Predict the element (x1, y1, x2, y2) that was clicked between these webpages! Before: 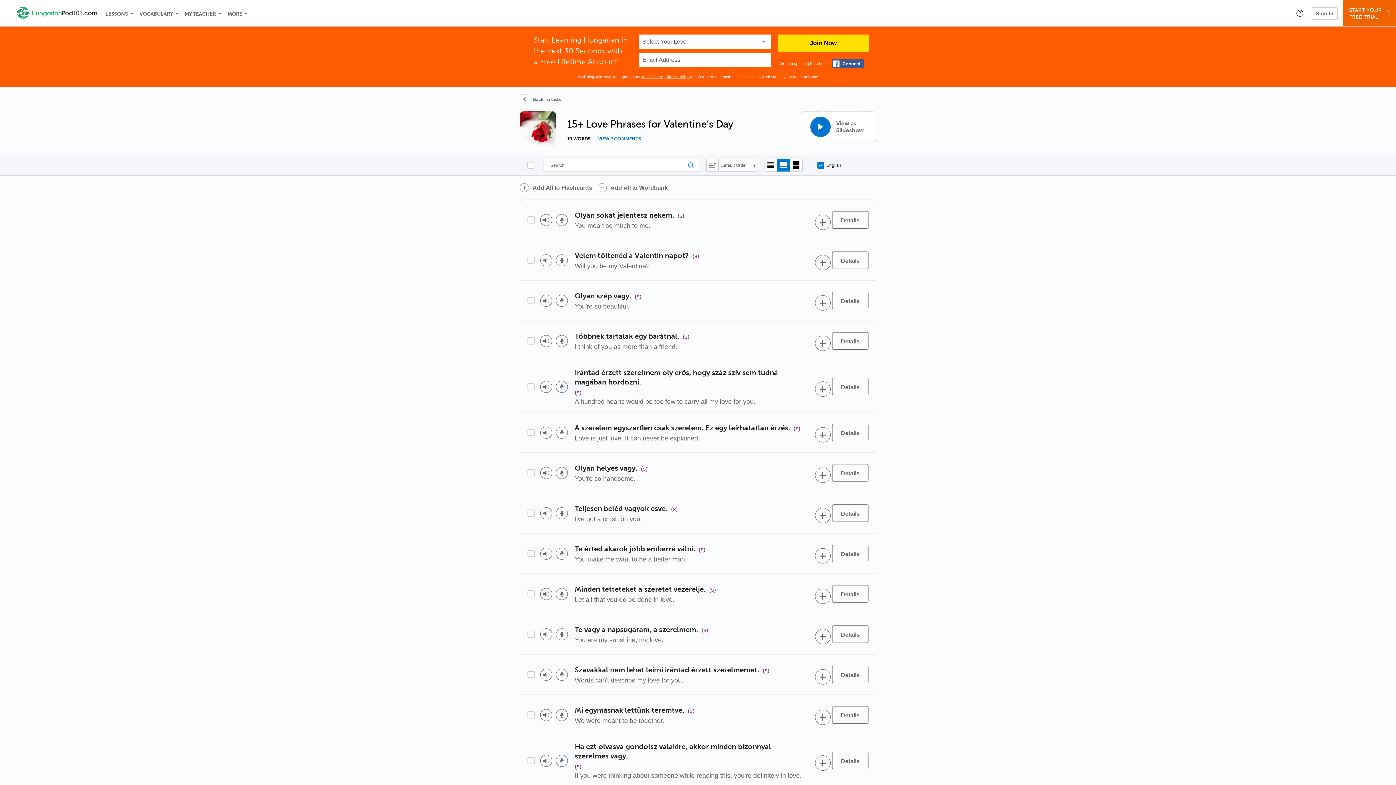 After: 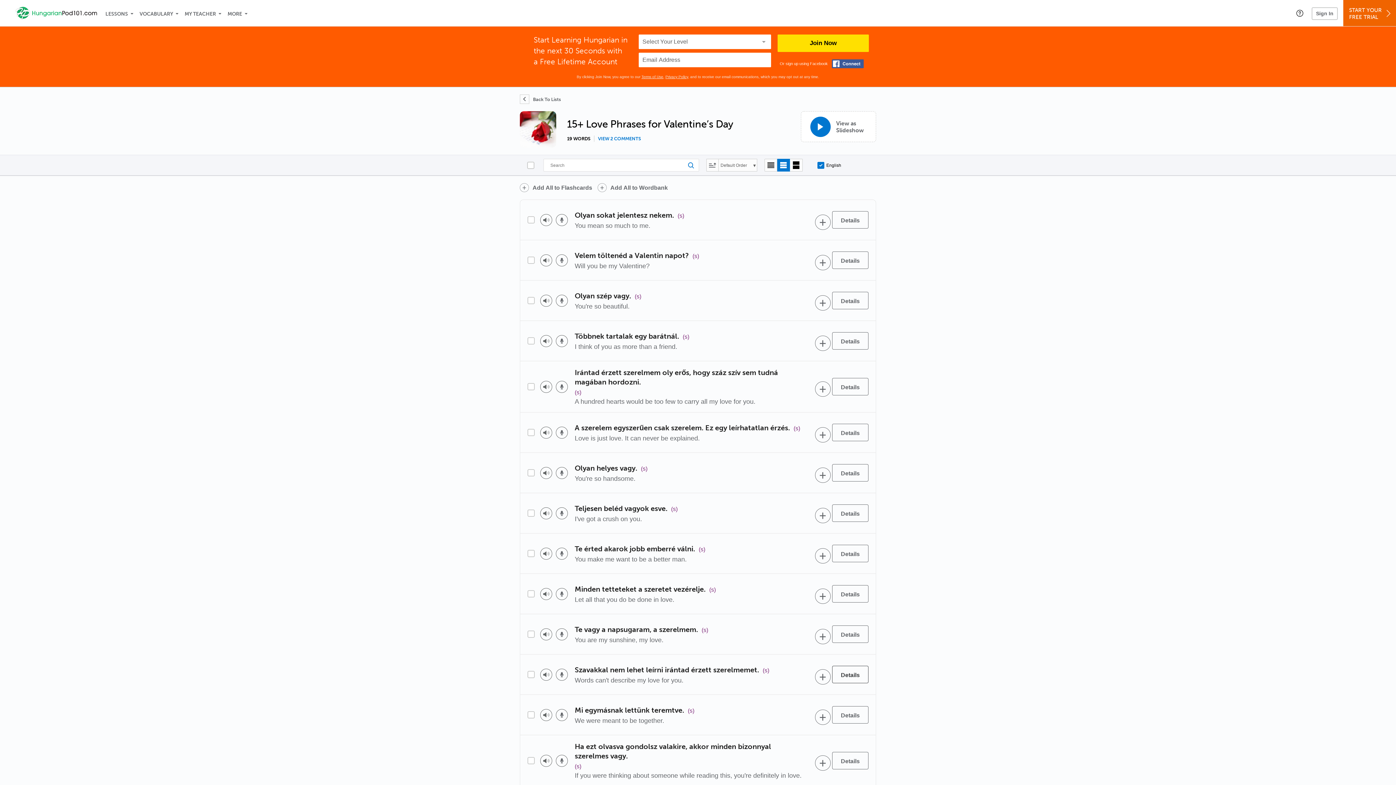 Action: bbox: (832, 666, 868, 683) label: Details